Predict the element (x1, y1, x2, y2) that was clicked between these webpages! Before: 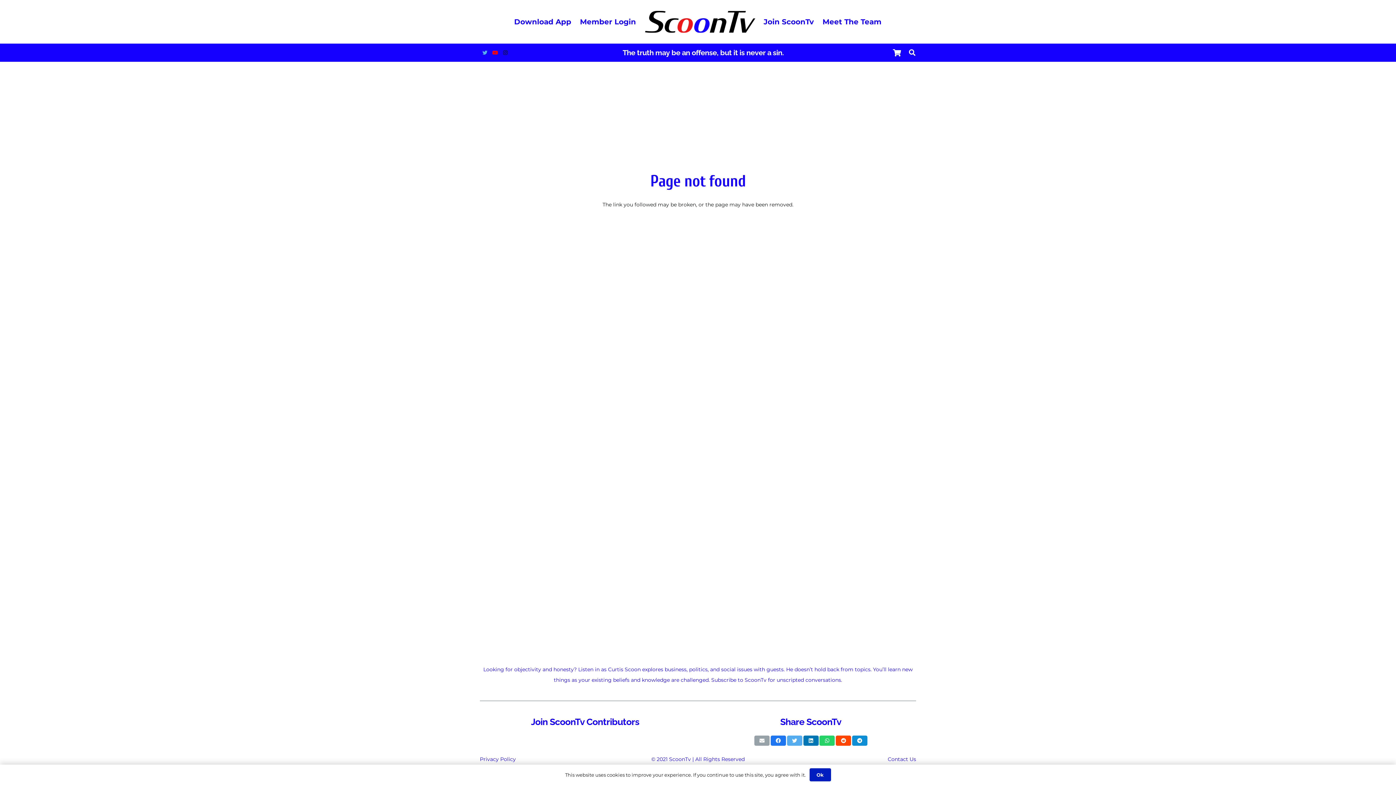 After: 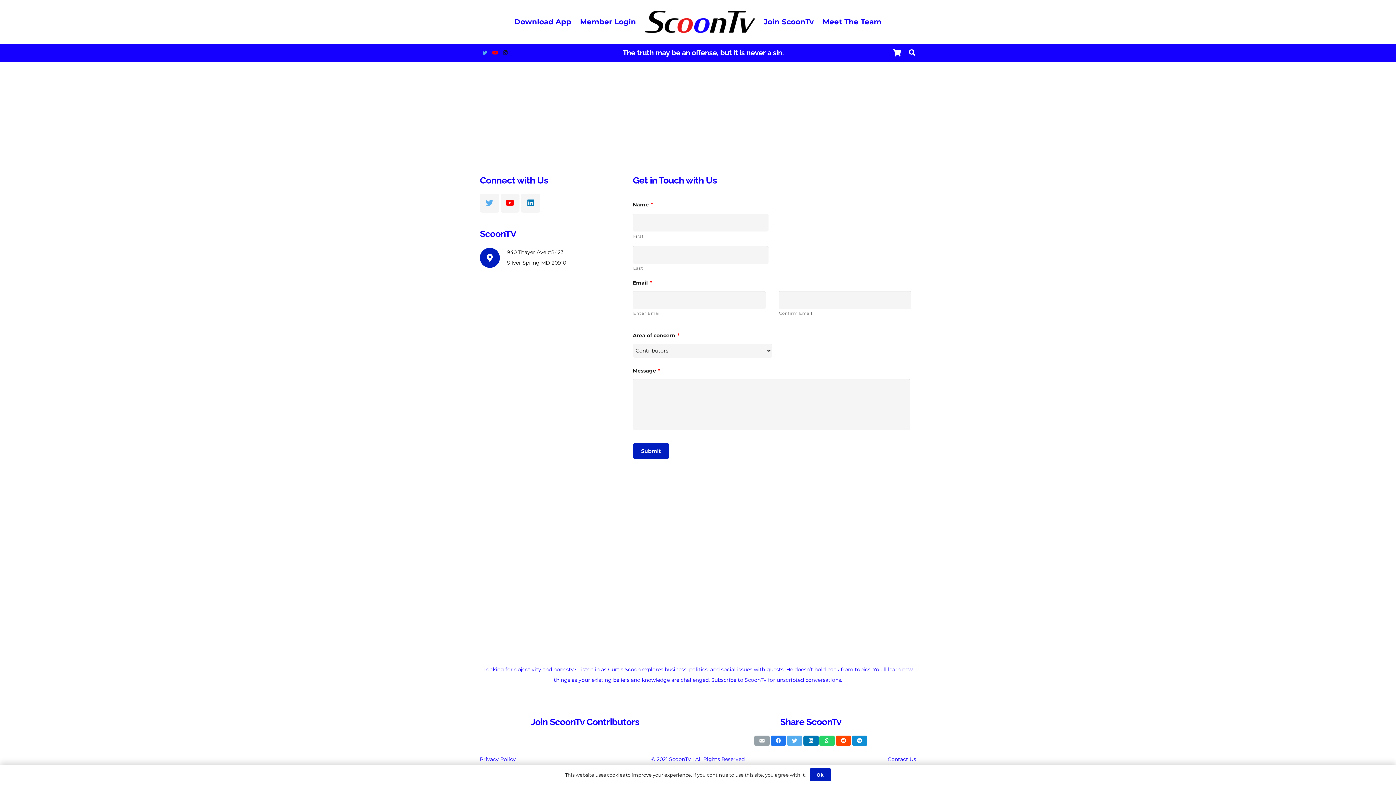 Action: bbox: (888, 756, 916, 762) label: Contact Us